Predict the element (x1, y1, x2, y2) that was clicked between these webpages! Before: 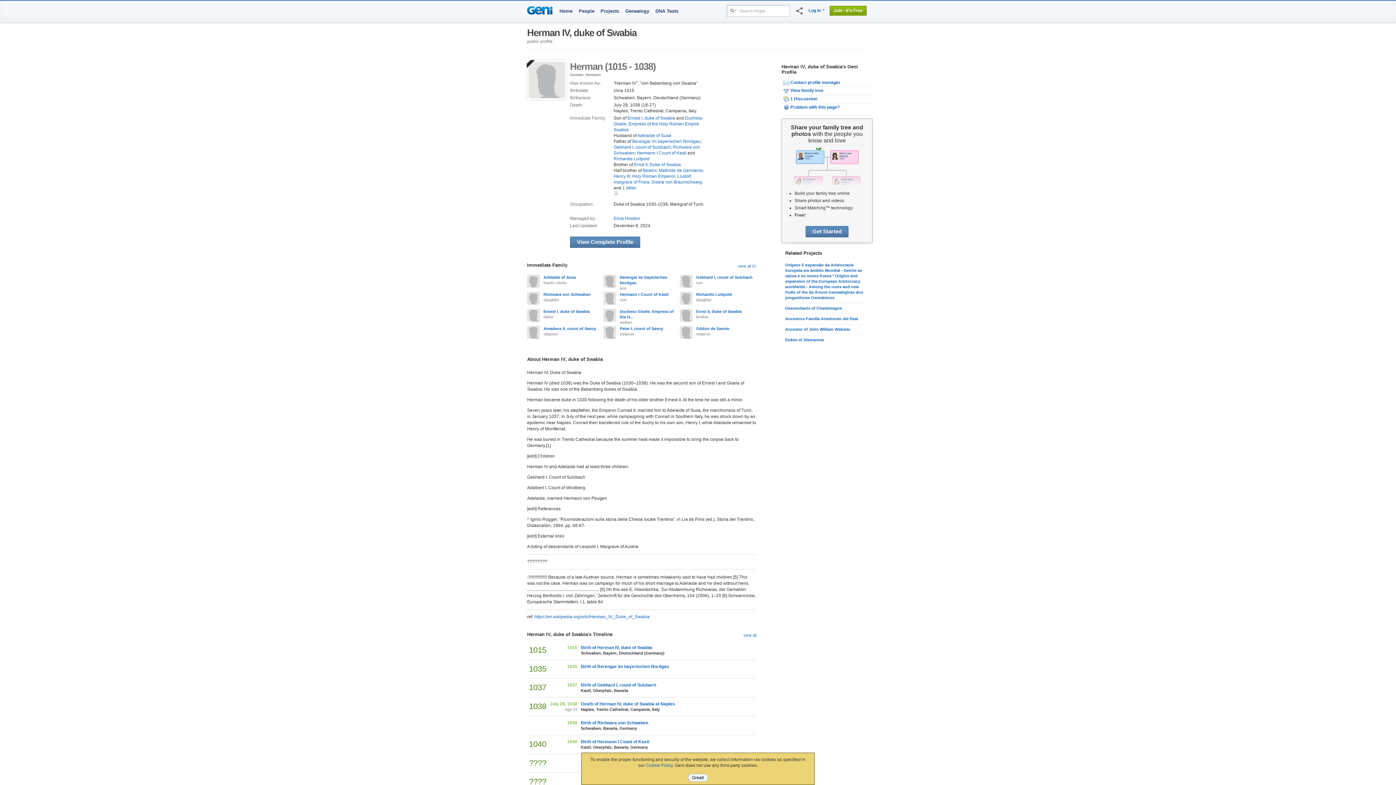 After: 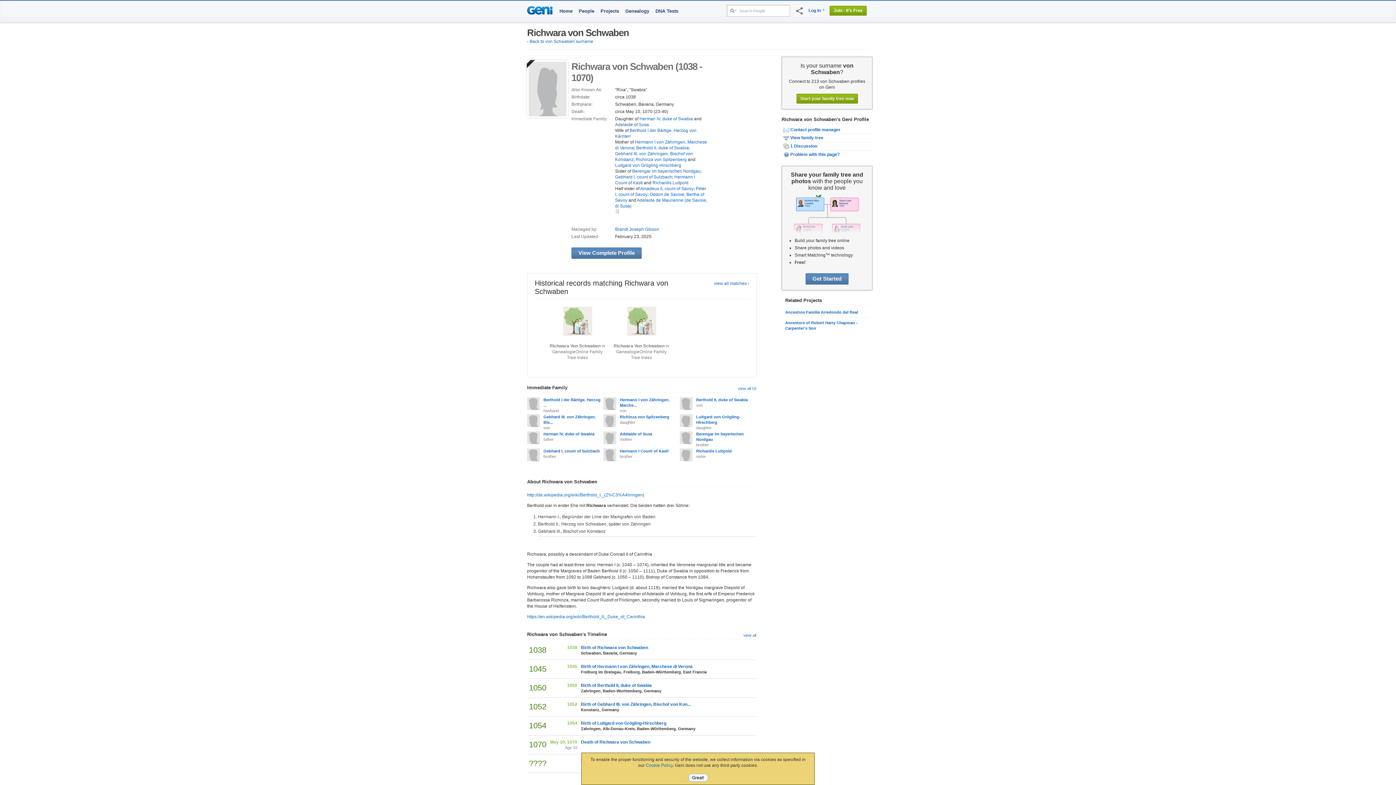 Action: bbox: (527, 301, 540, 305)